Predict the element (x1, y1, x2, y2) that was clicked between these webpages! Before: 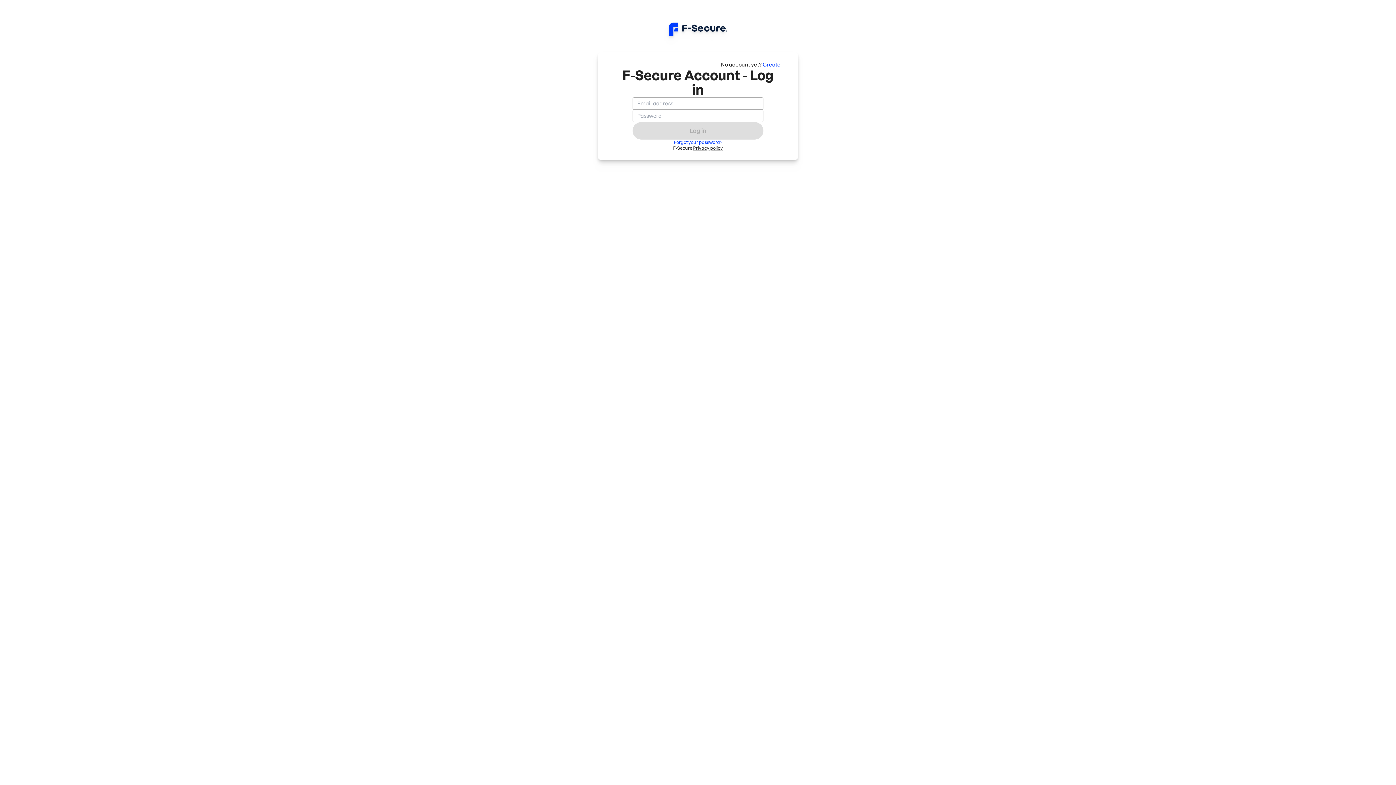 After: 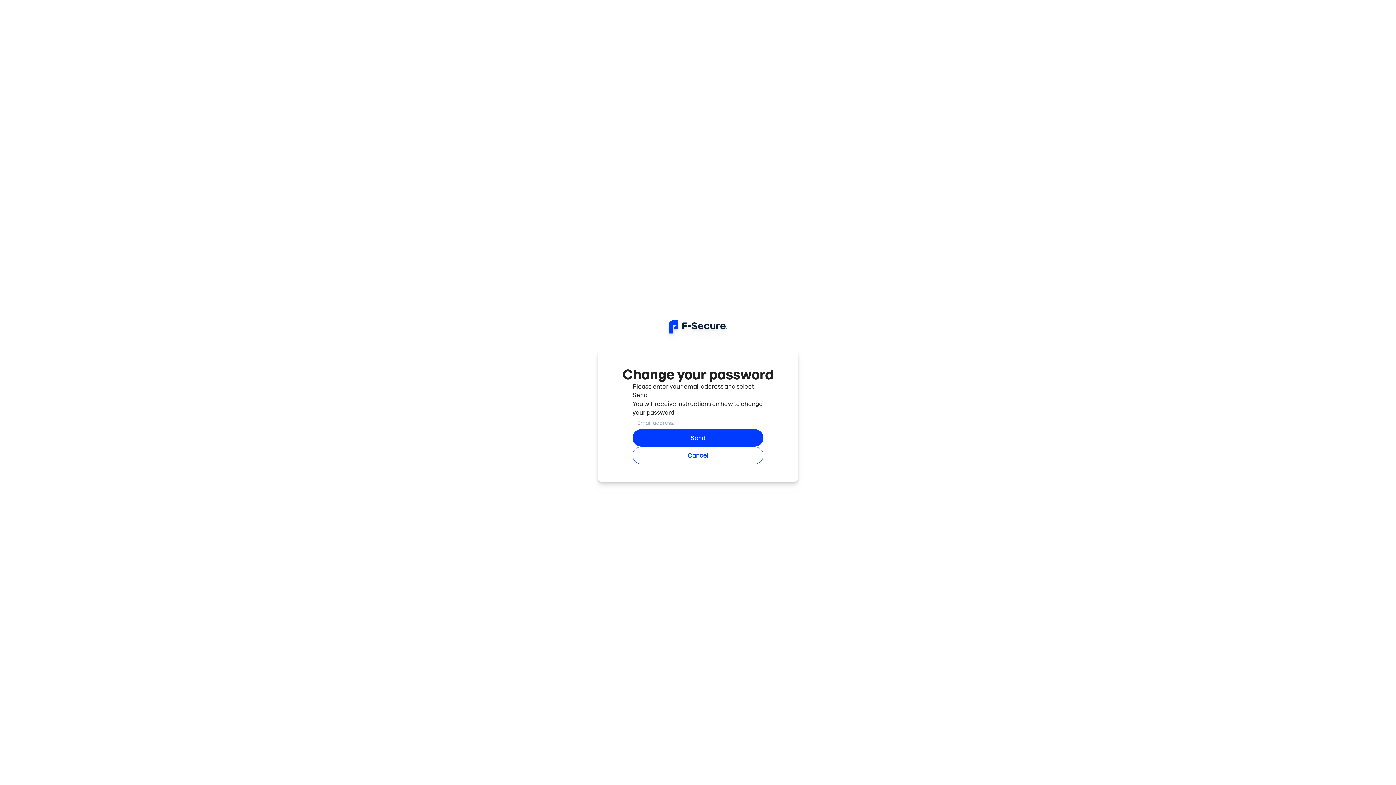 Action: label: Forgot your password? bbox: (674, 139, 722, 145)